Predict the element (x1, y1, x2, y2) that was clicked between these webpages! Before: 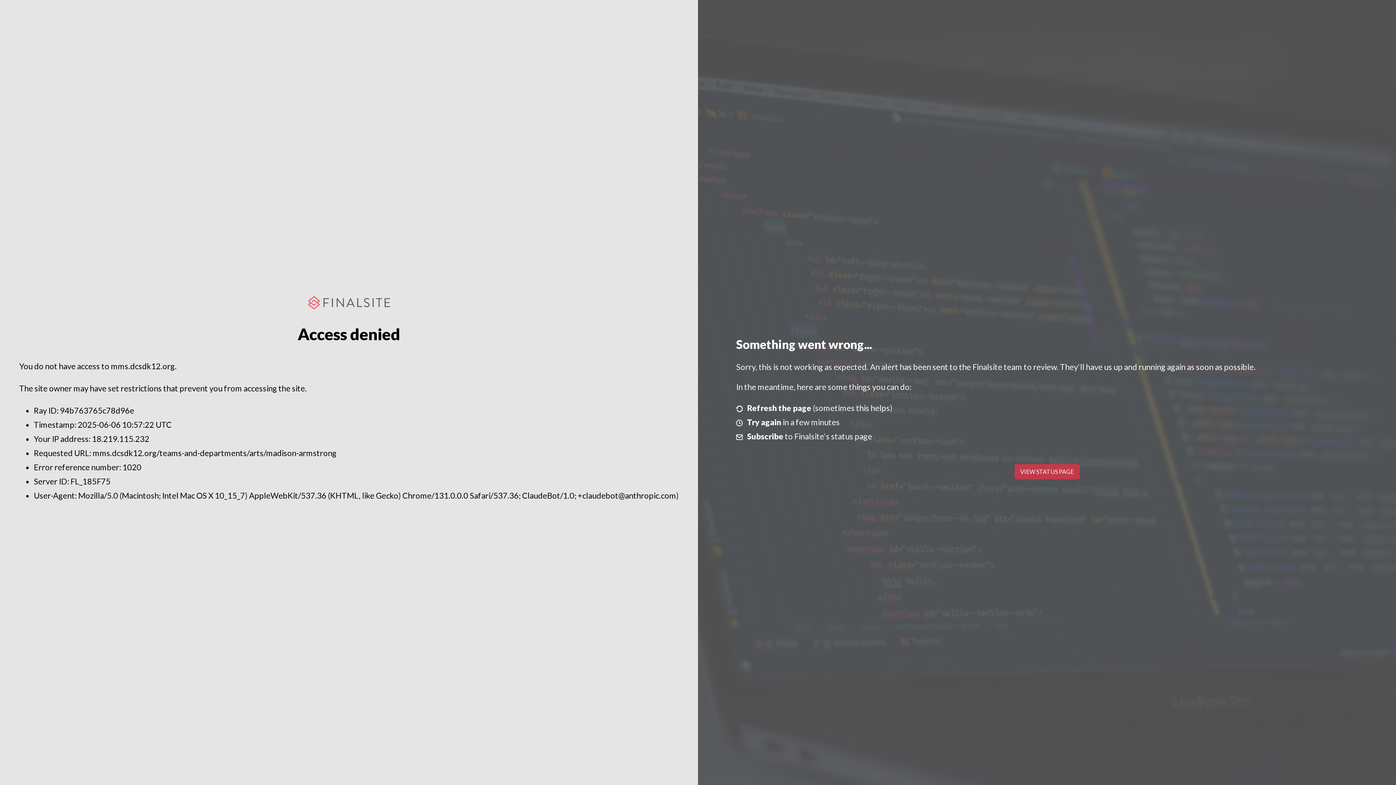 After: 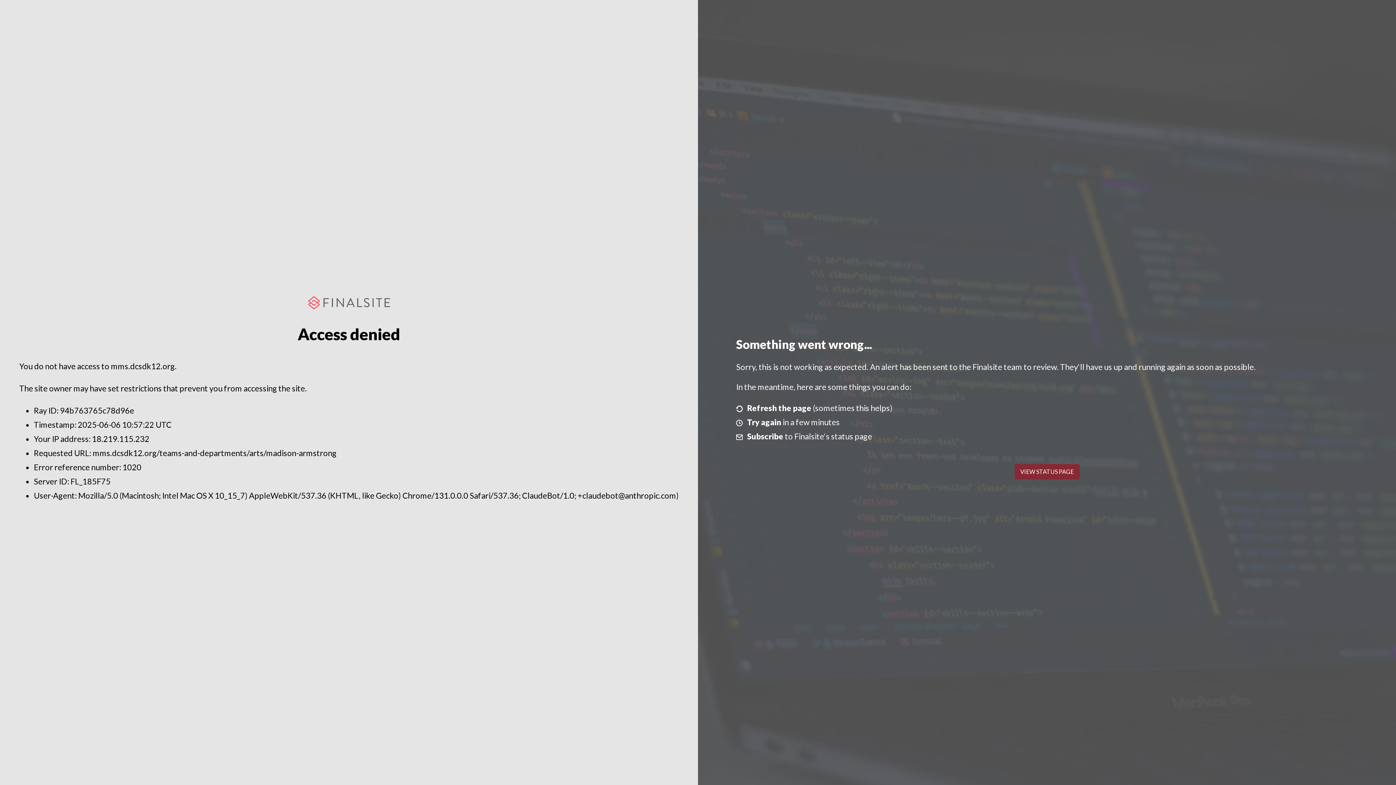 Action: bbox: (1014, 464, 1079, 479) label: VIEW STATUS PAGE